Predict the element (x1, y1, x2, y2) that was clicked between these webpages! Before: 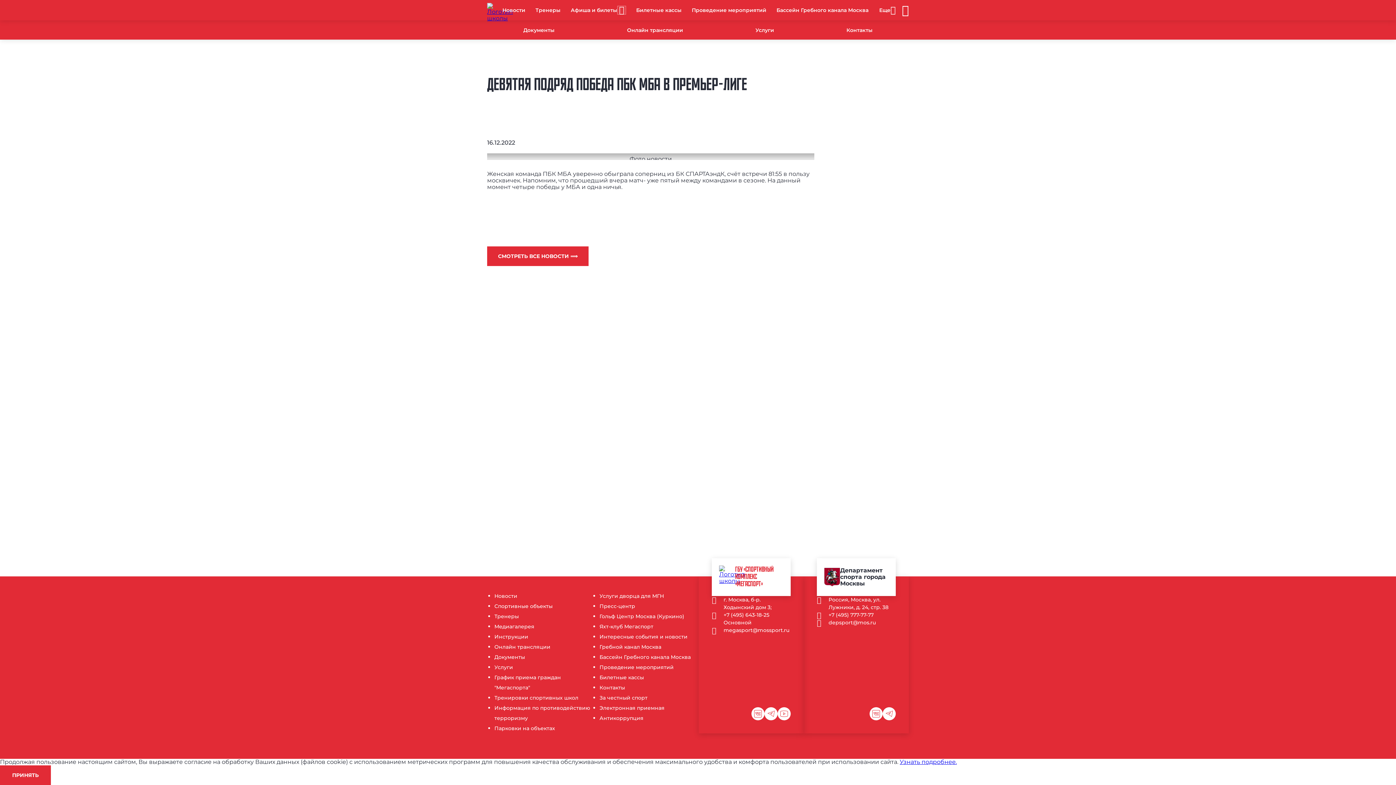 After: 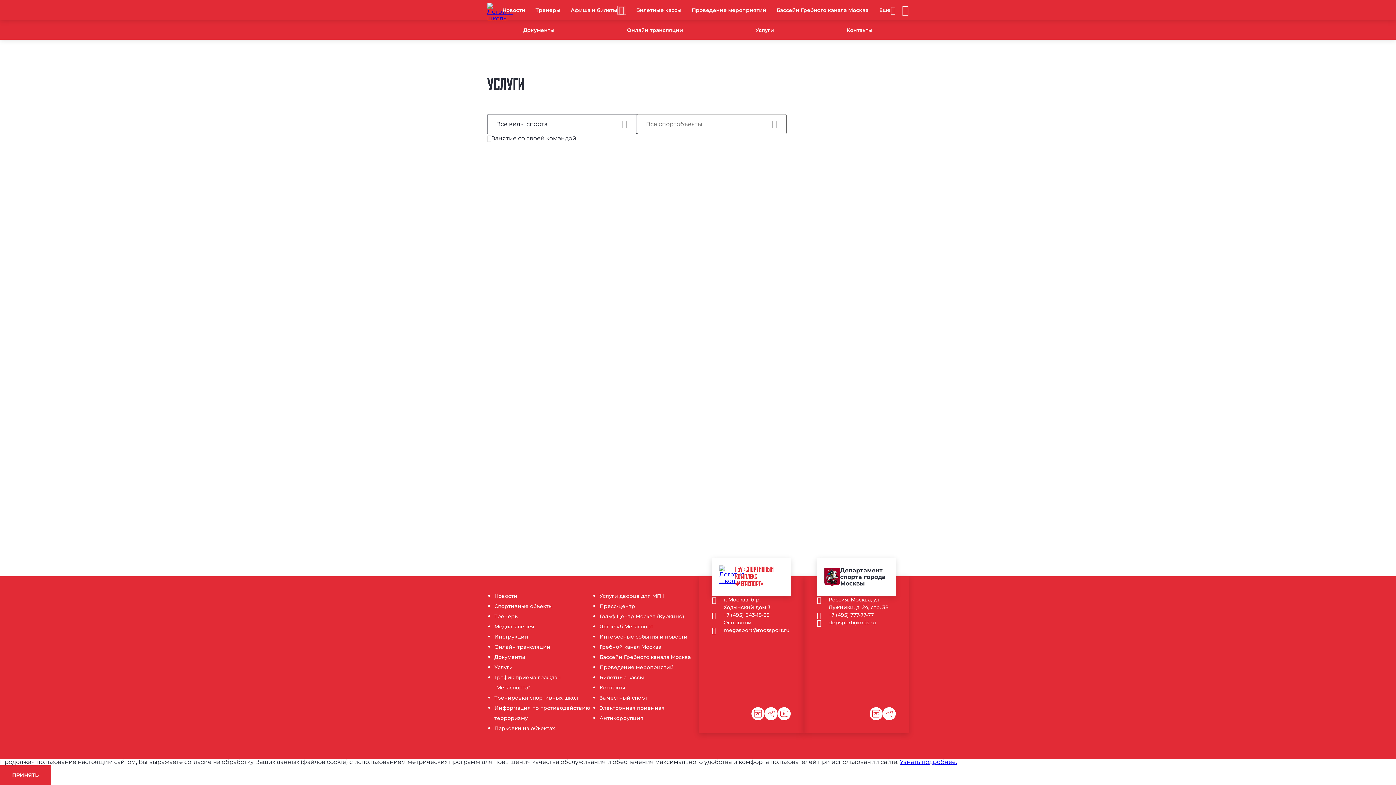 Action: label: Услуги bbox: (494, 664, 513, 670)